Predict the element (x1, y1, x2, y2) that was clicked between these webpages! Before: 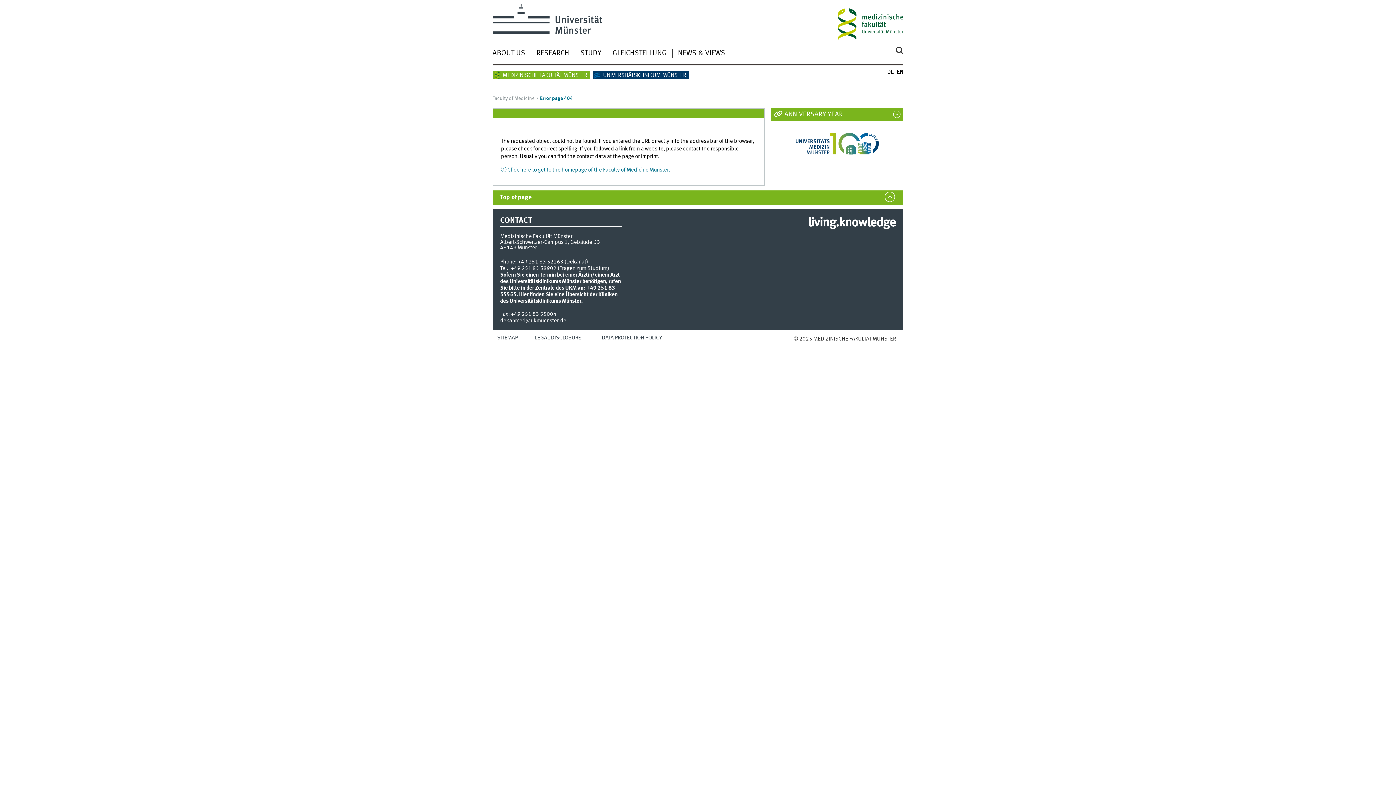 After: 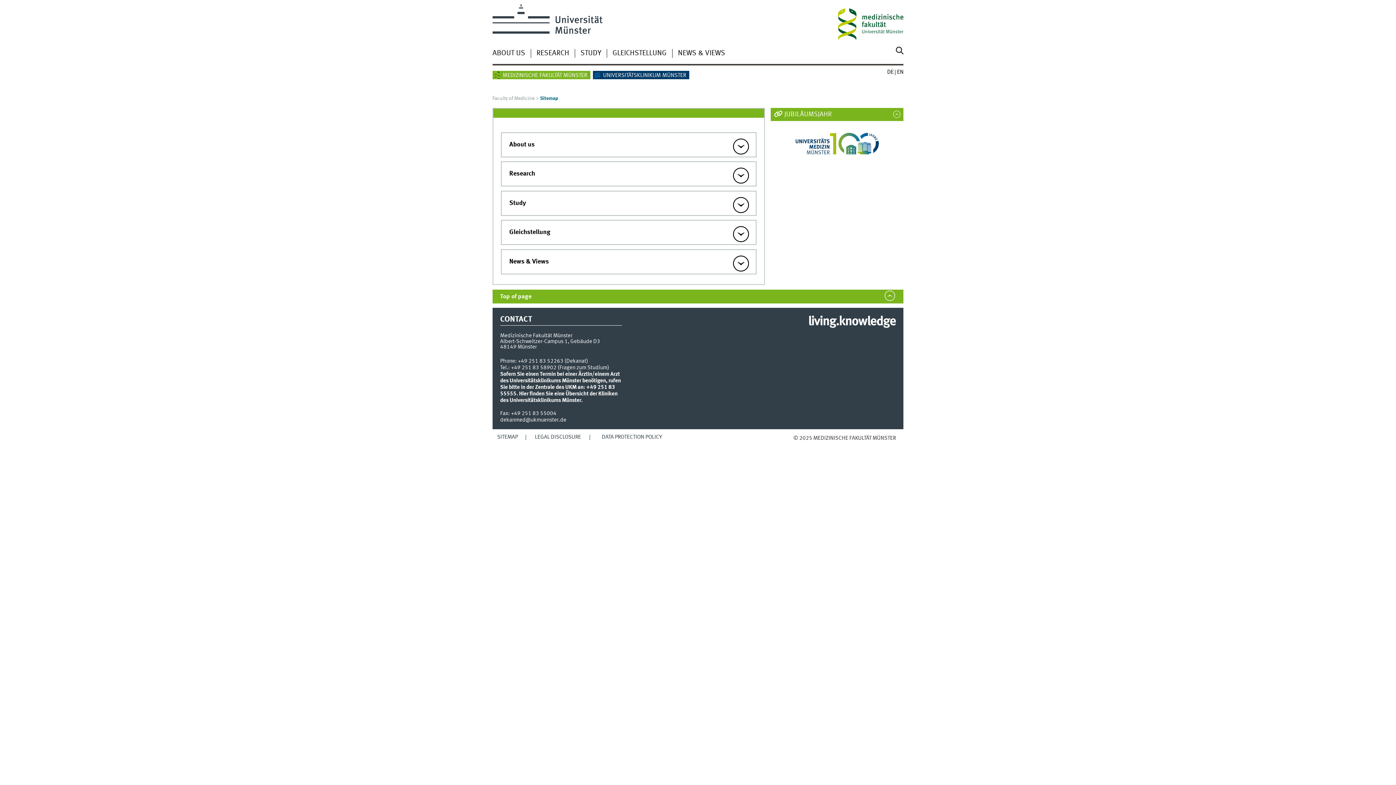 Action: label: SITEMAP bbox: (497, 335, 518, 341)